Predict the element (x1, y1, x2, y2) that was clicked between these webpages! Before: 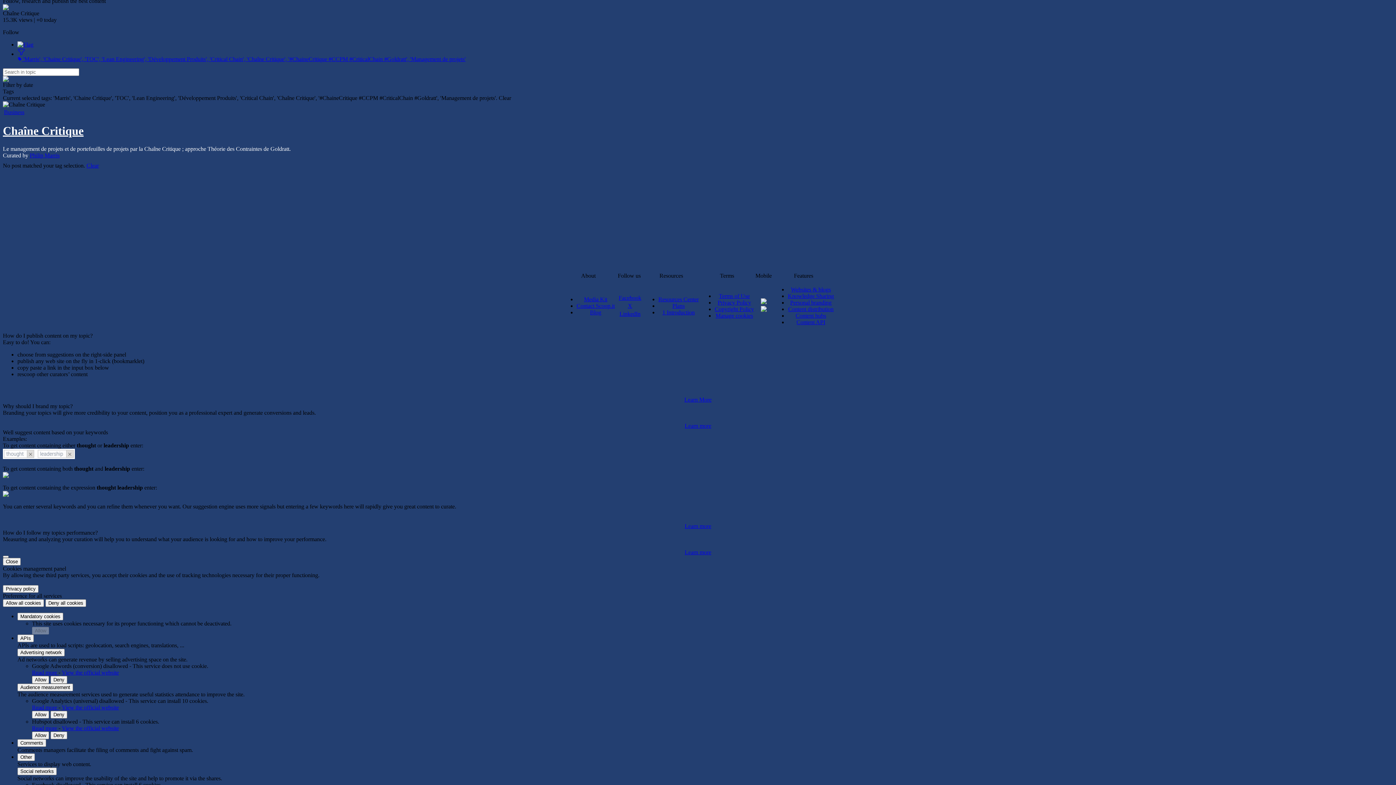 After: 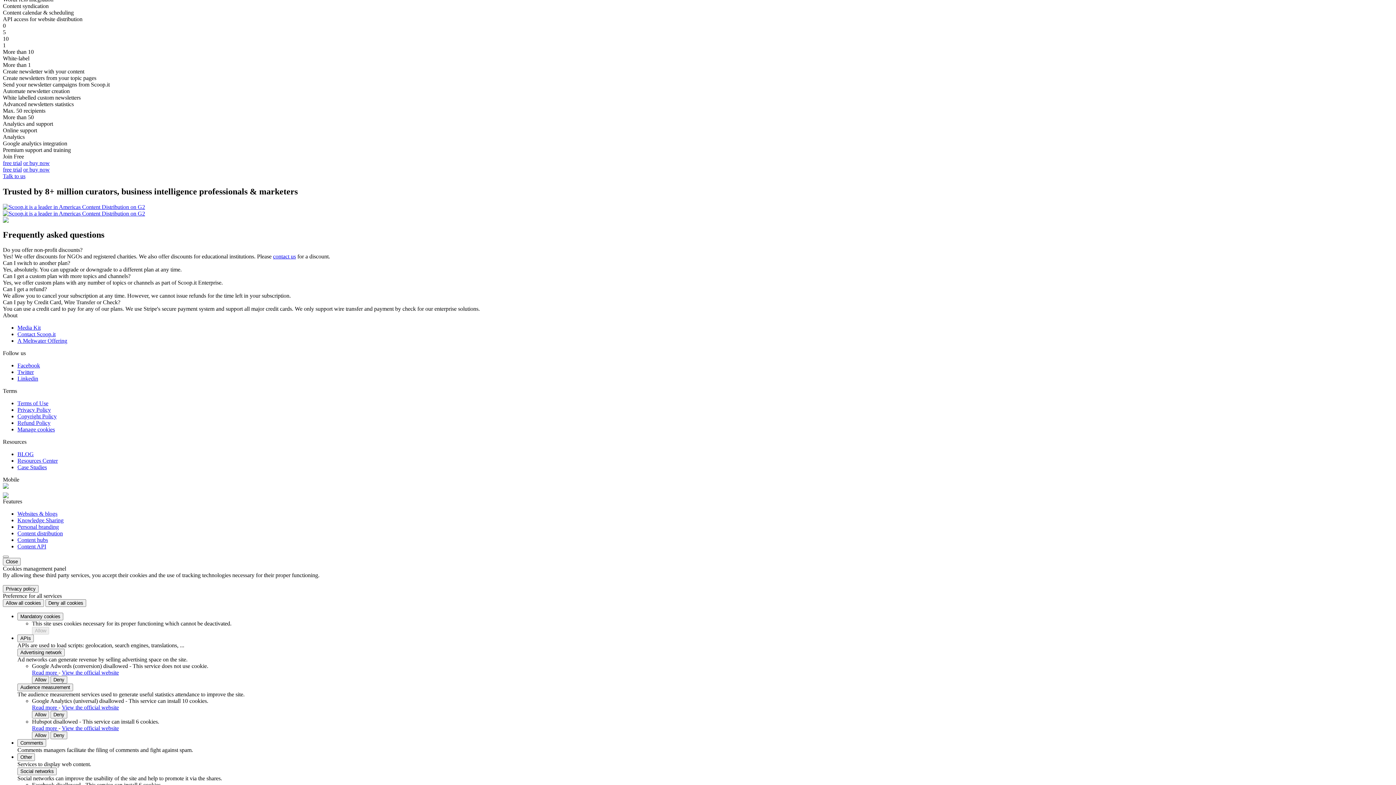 Action: bbox: (672, 302, 684, 309) label: Plans